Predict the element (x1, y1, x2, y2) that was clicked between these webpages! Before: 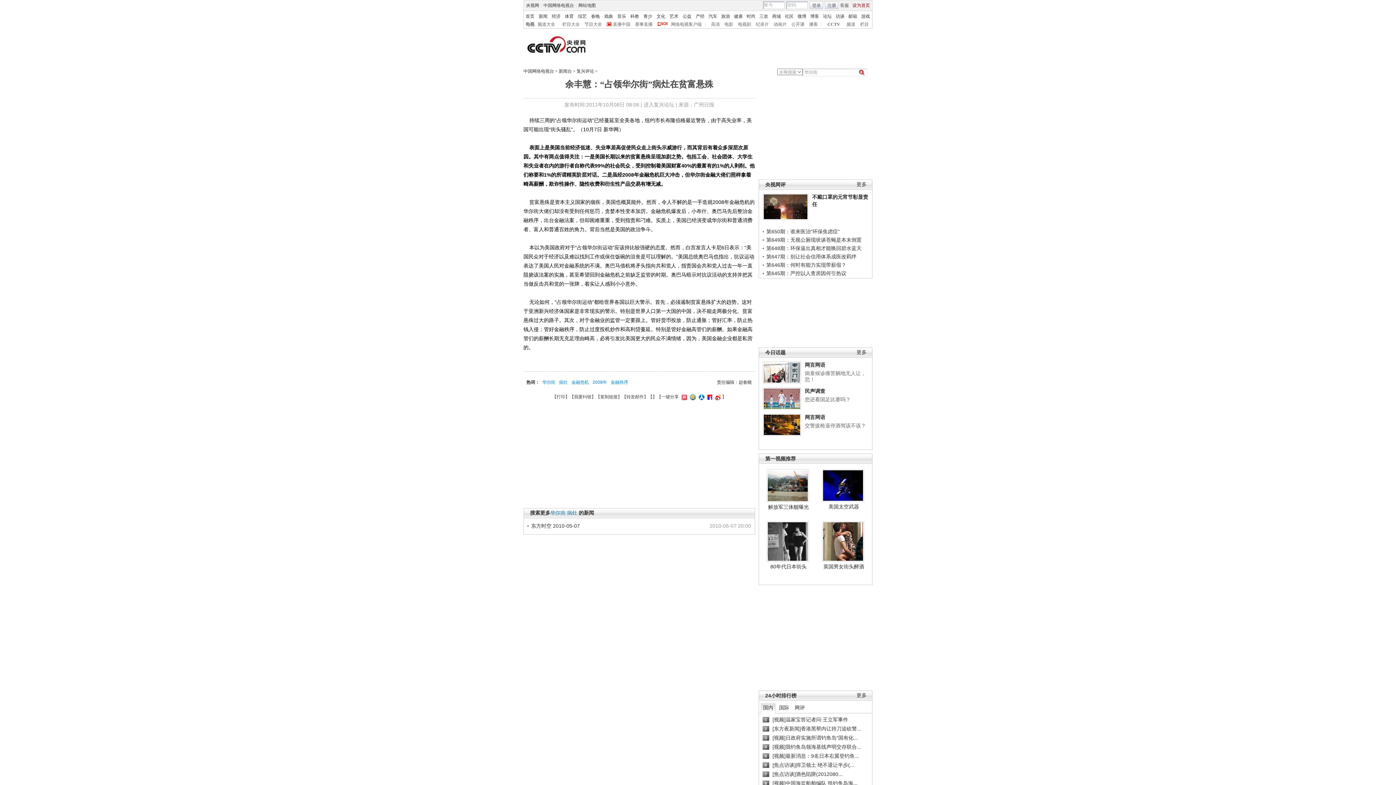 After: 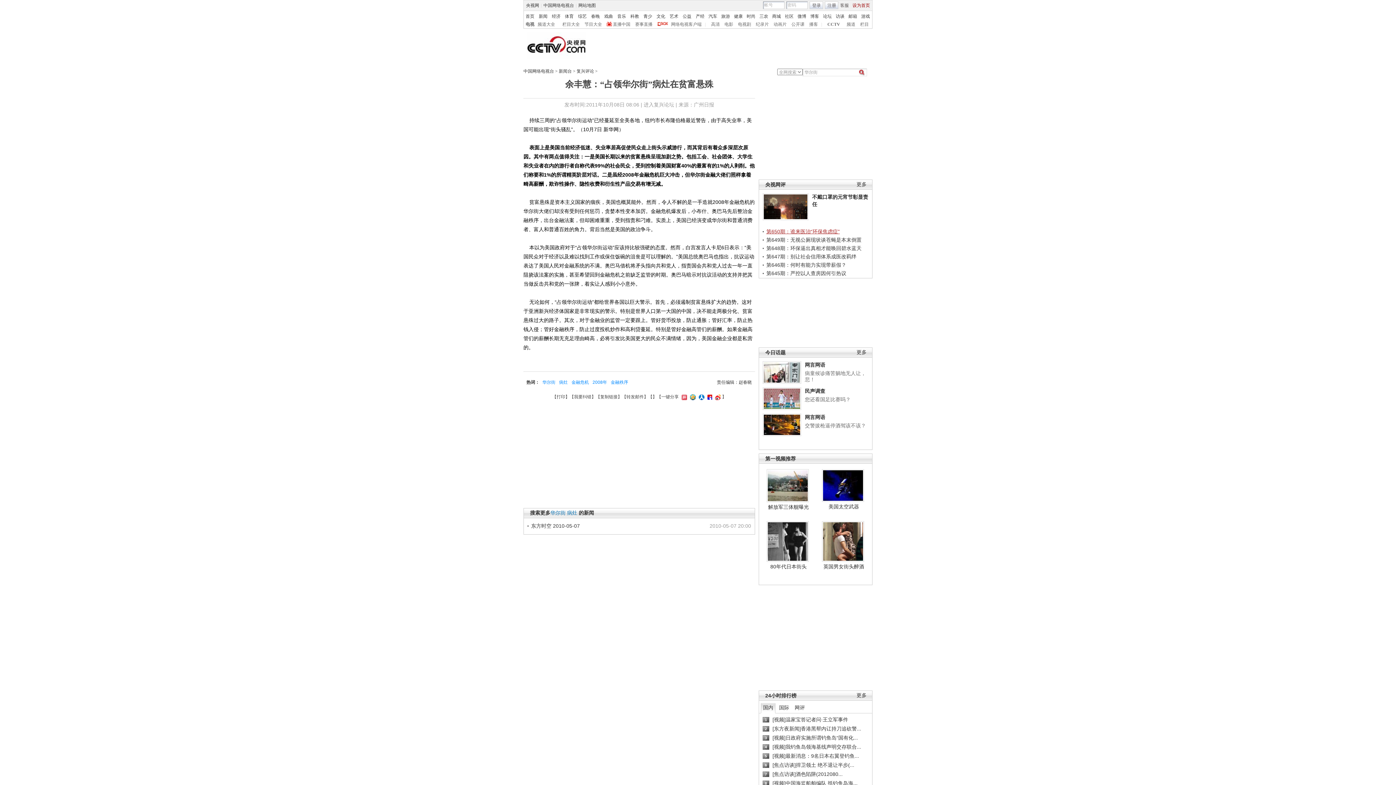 Action: label: 第650期：谁来医治“环保焦虑症” bbox: (766, 228, 840, 234)